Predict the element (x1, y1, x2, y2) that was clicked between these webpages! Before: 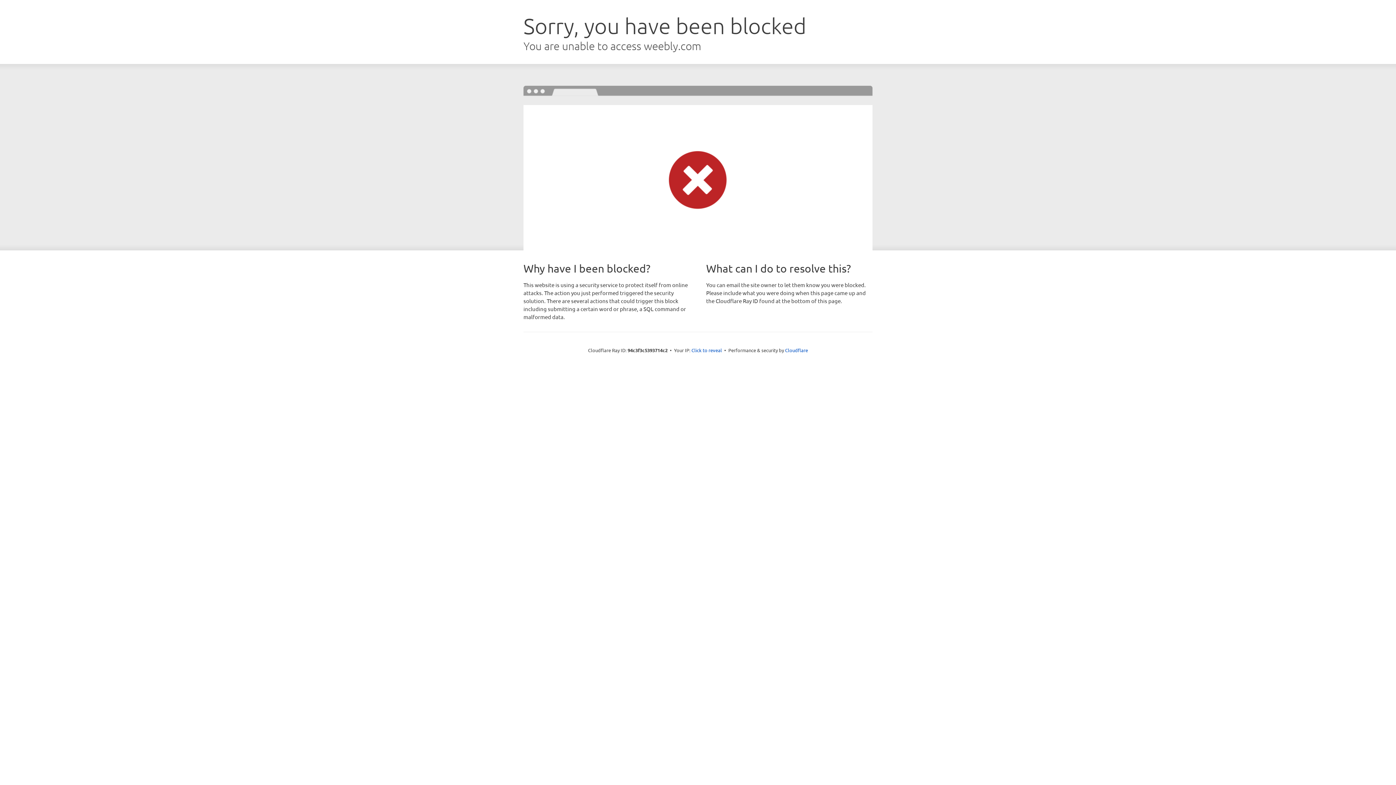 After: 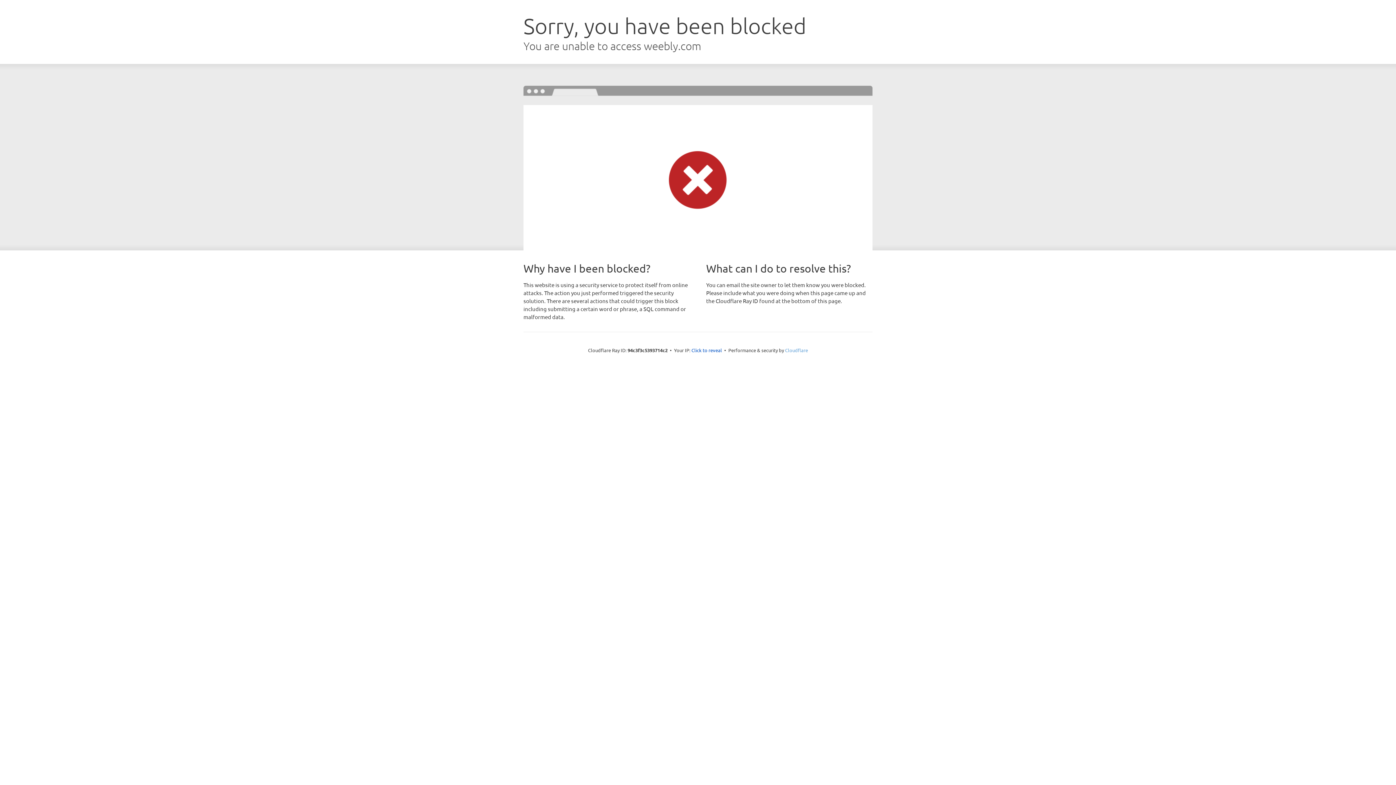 Action: bbox: (785, 347, 808, 353) label: Cloudflare